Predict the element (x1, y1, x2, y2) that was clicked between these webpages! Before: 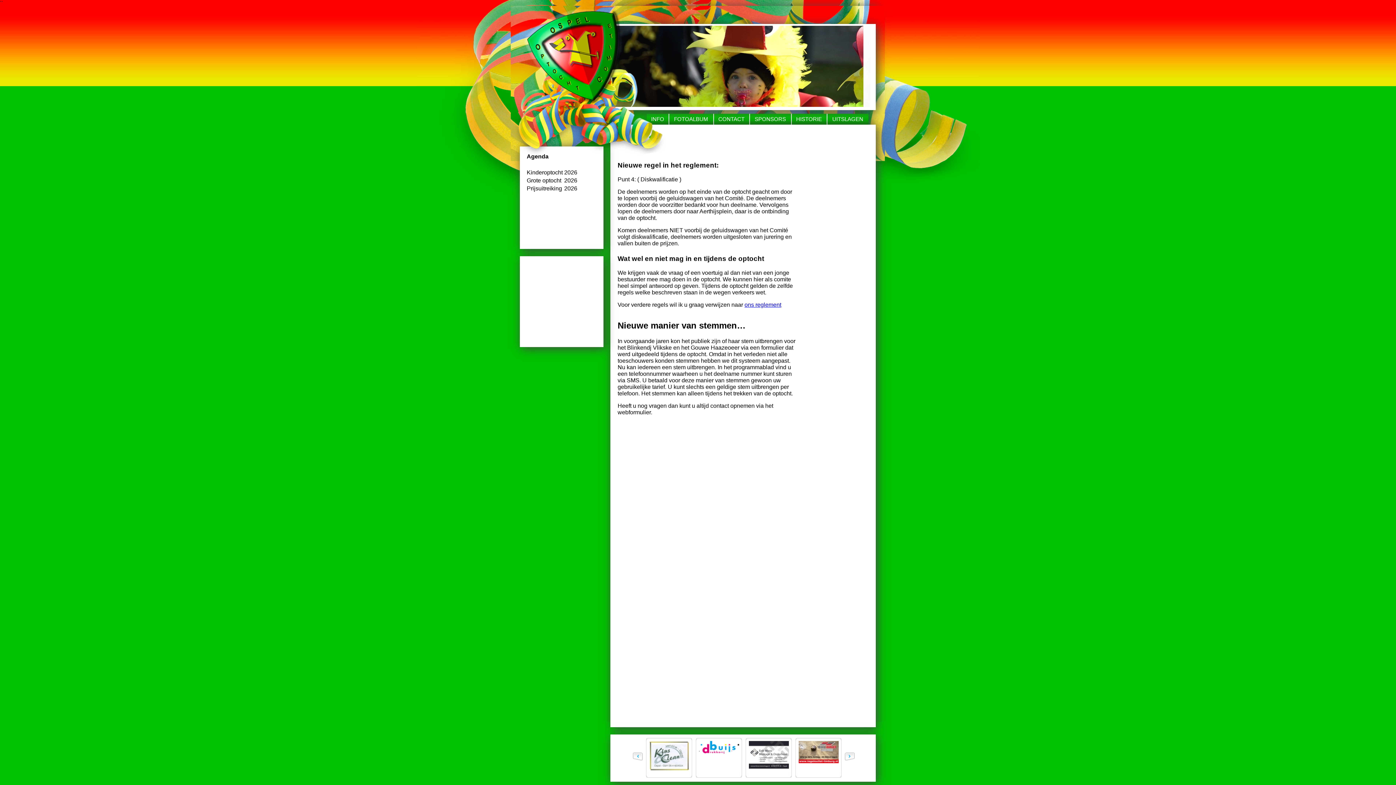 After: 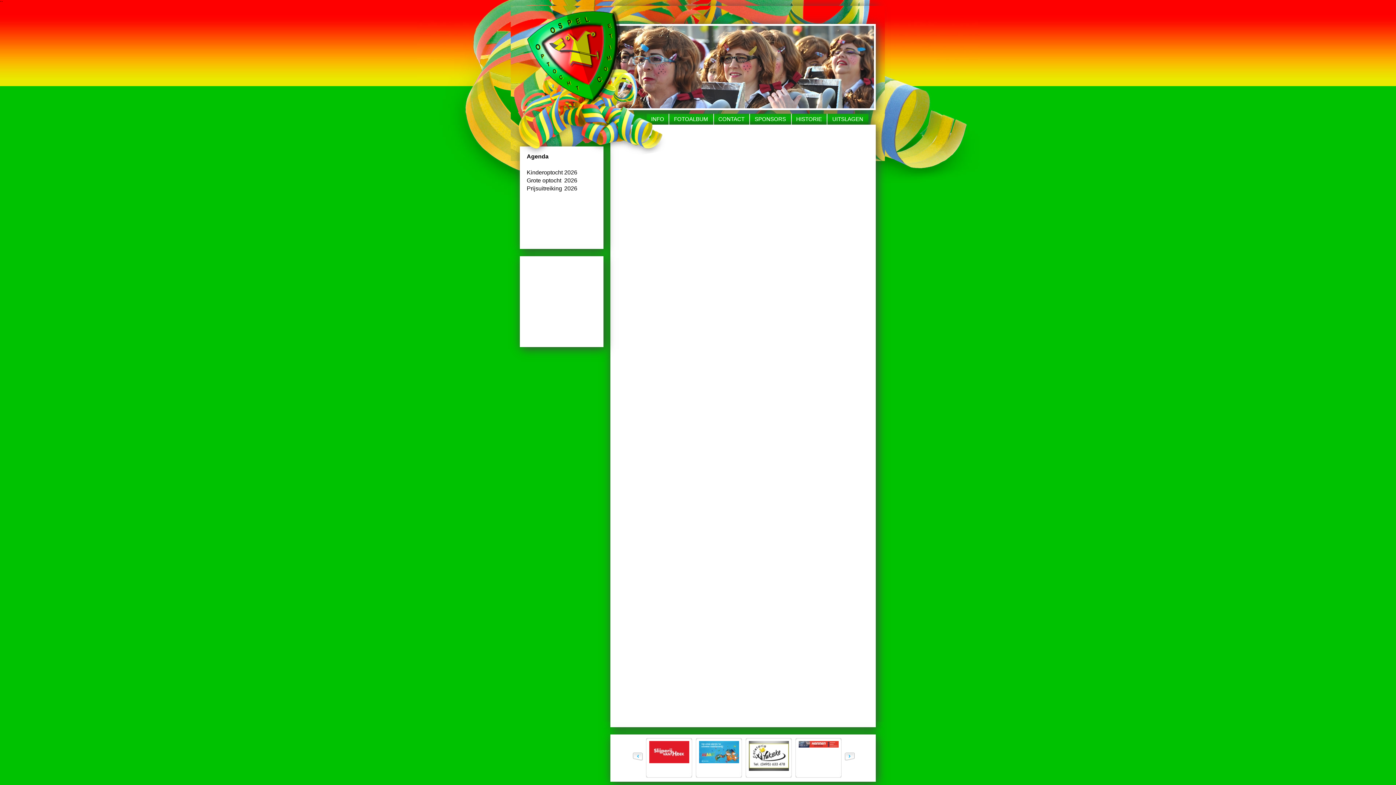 Action: label: CONTACT bbox: (717, 116, 745, 122)